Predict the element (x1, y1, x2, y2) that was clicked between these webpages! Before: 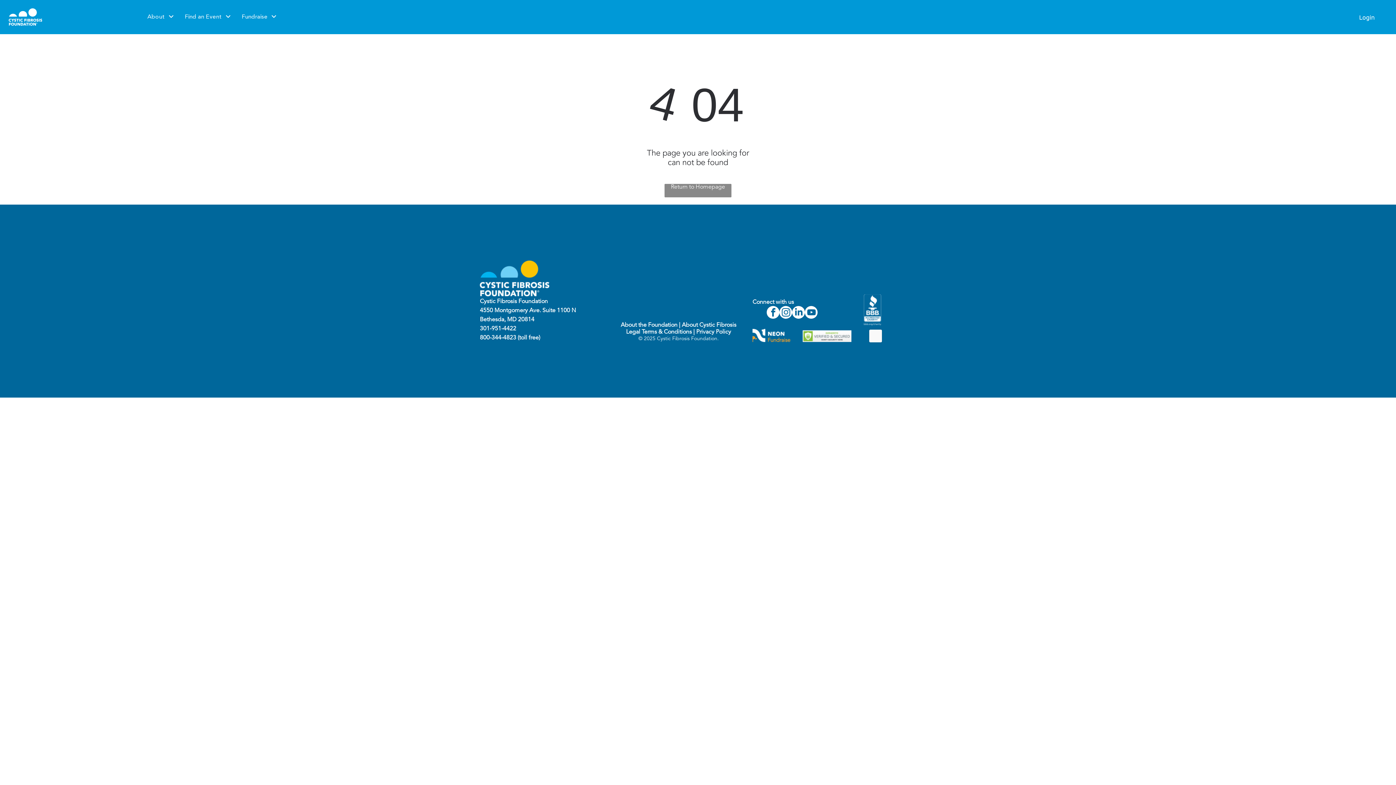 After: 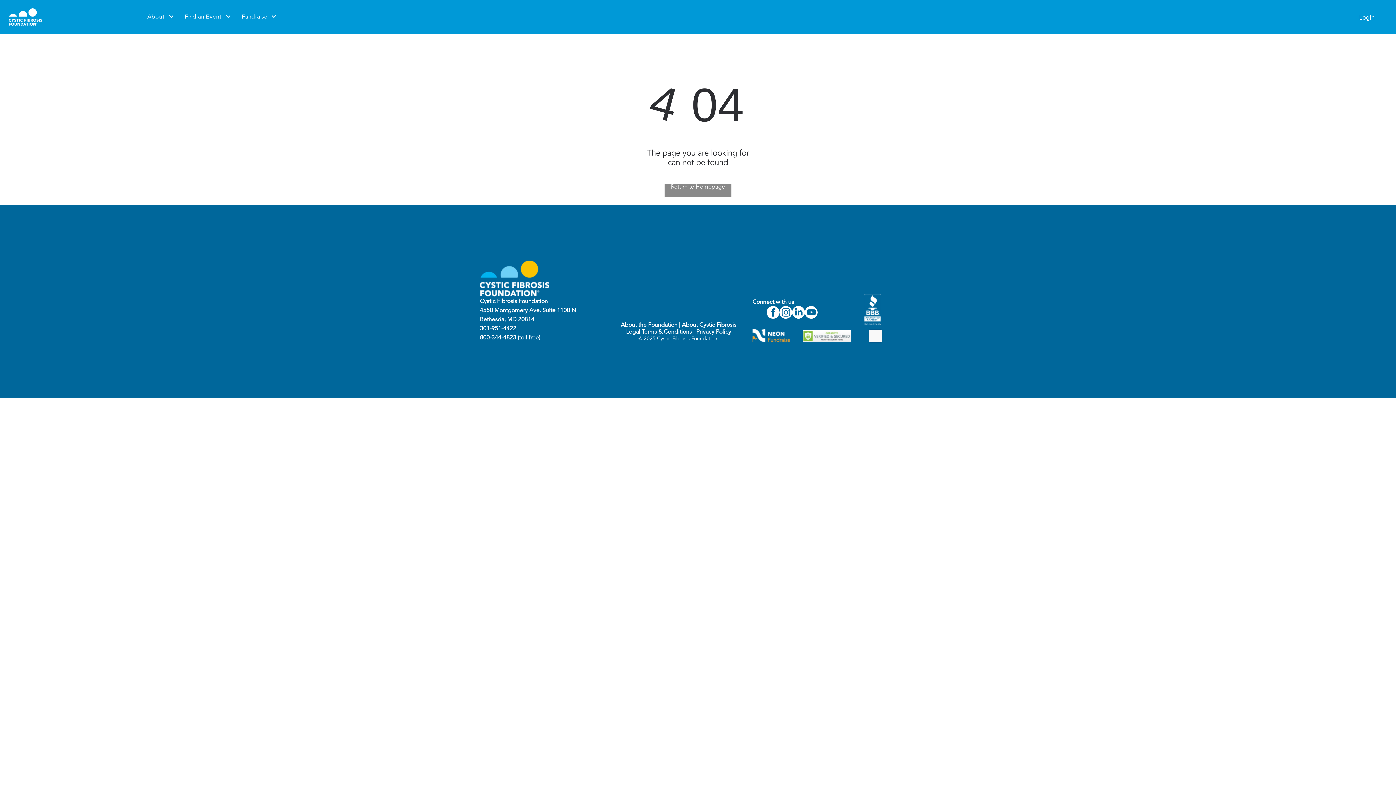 Action: label: Privacy Policy bbox: (696, 329, 731, 335)